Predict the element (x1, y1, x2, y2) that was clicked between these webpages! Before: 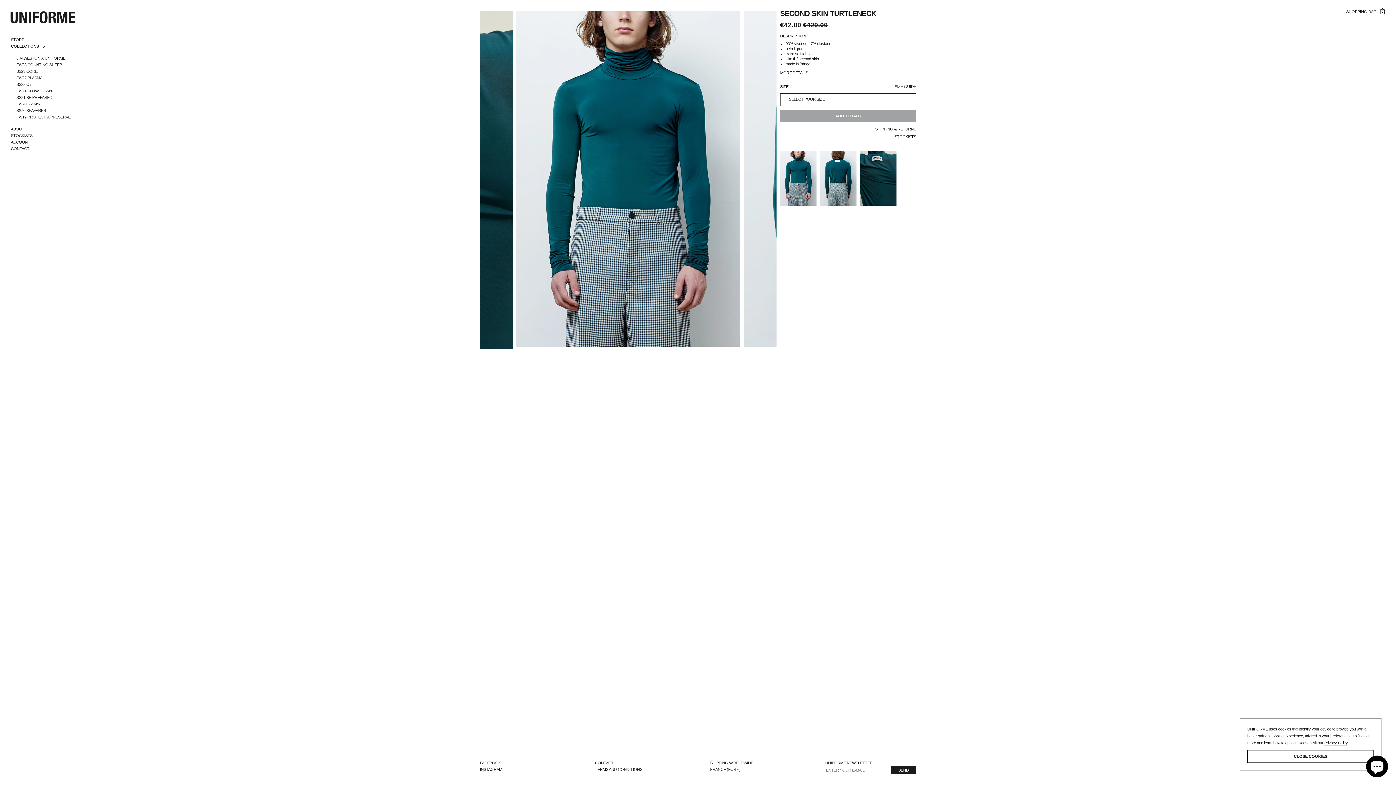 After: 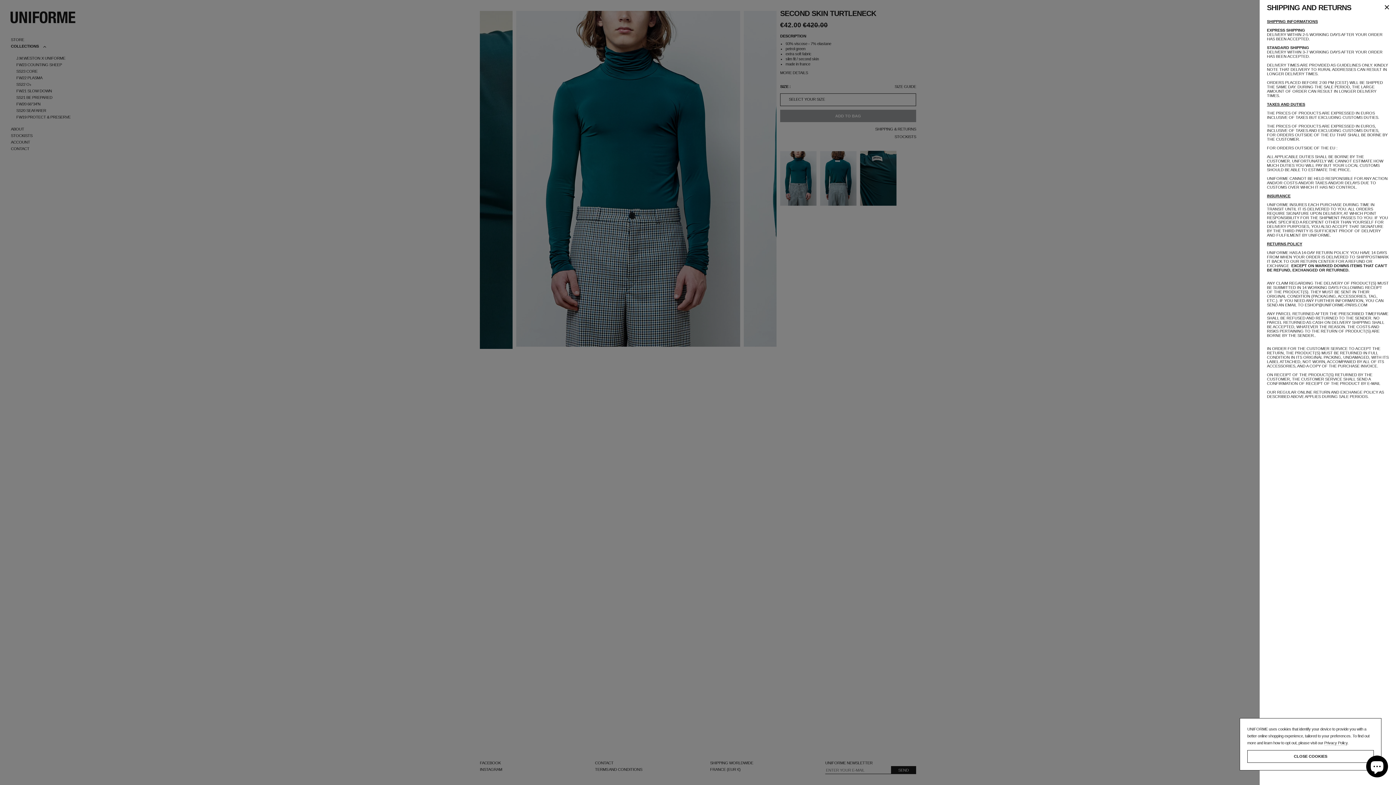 Action: label: SHIPPING & RETURNS bbox: (780, 125, 916, 132)